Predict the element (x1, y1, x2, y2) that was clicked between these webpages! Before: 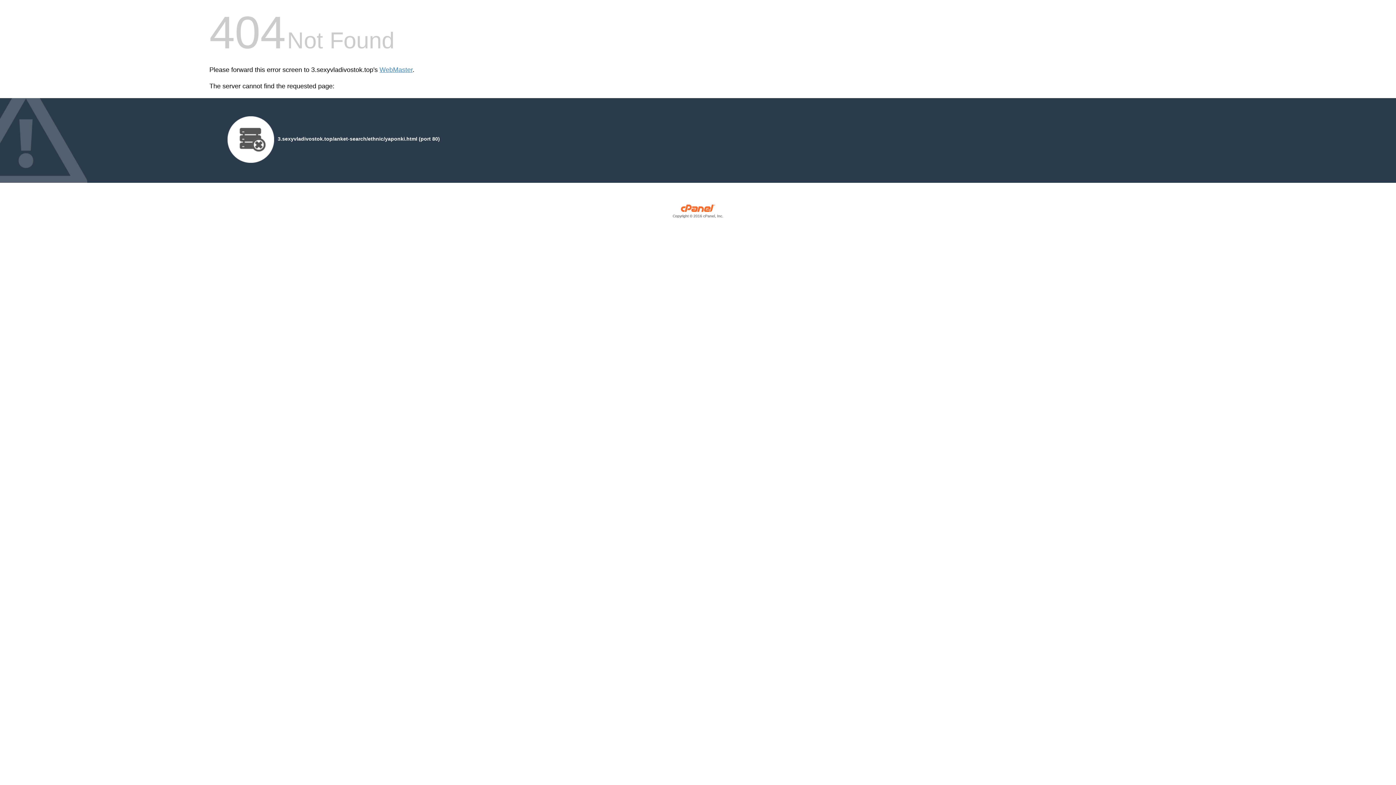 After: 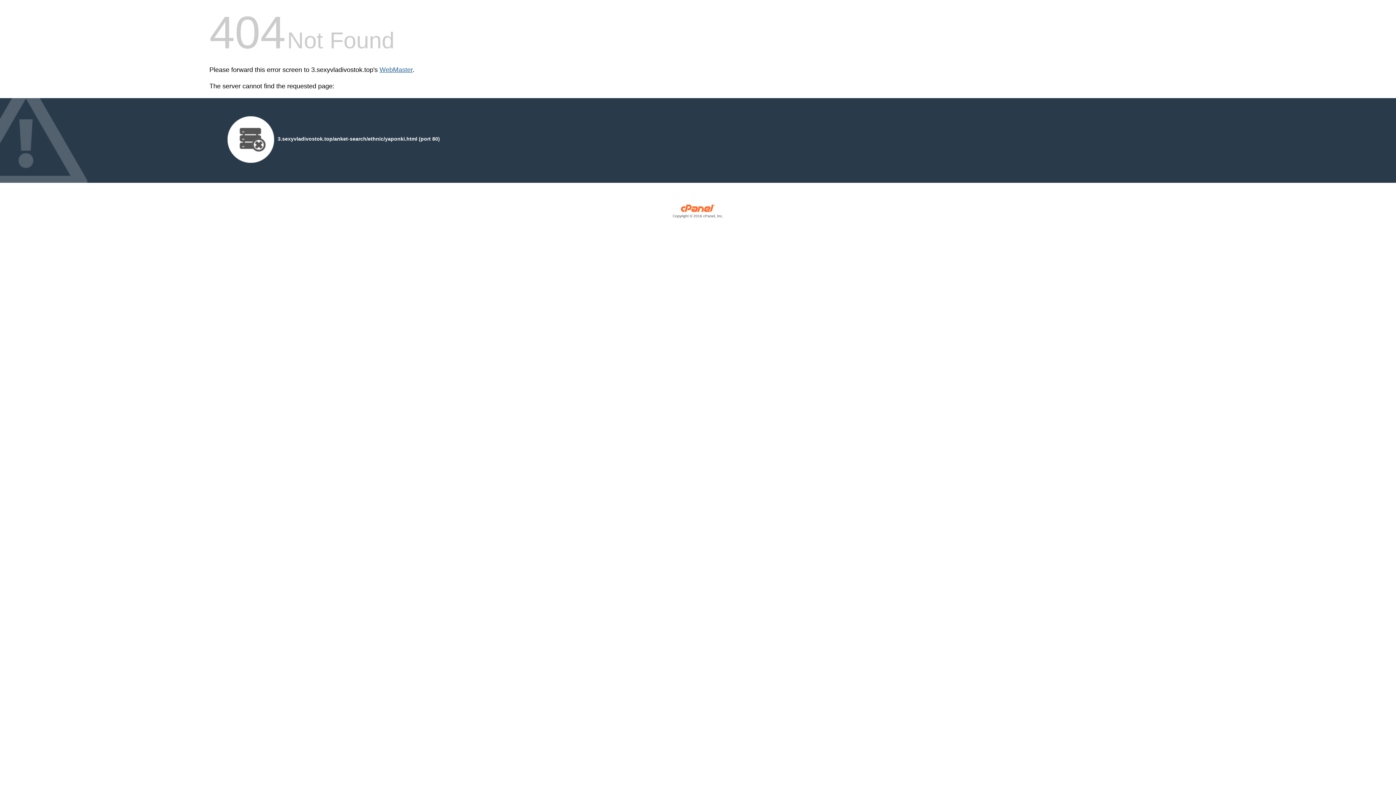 Action: label: WebMaster bbox: (379, 66, 412, 73)